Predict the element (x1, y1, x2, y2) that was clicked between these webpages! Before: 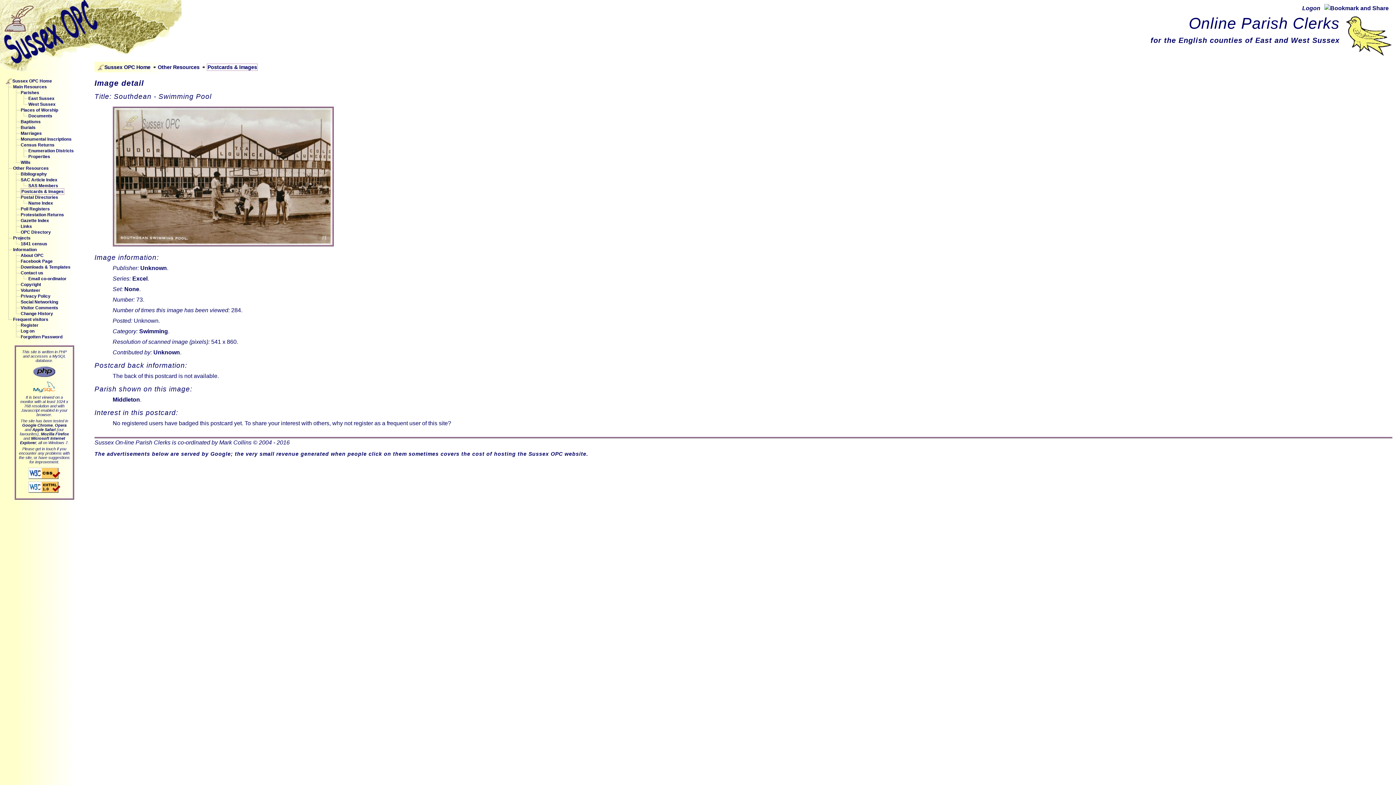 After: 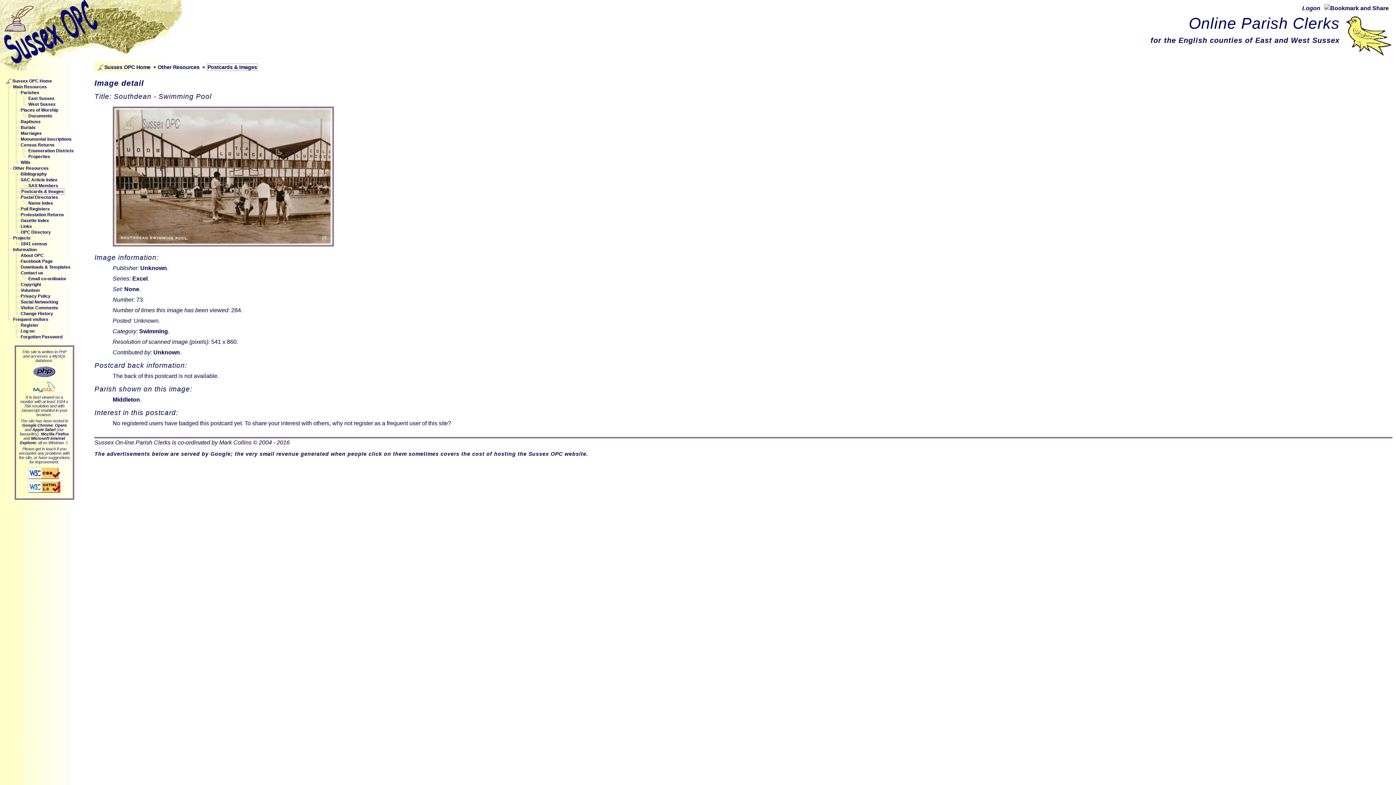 Action: bbox: (28, 489, 60, 493)